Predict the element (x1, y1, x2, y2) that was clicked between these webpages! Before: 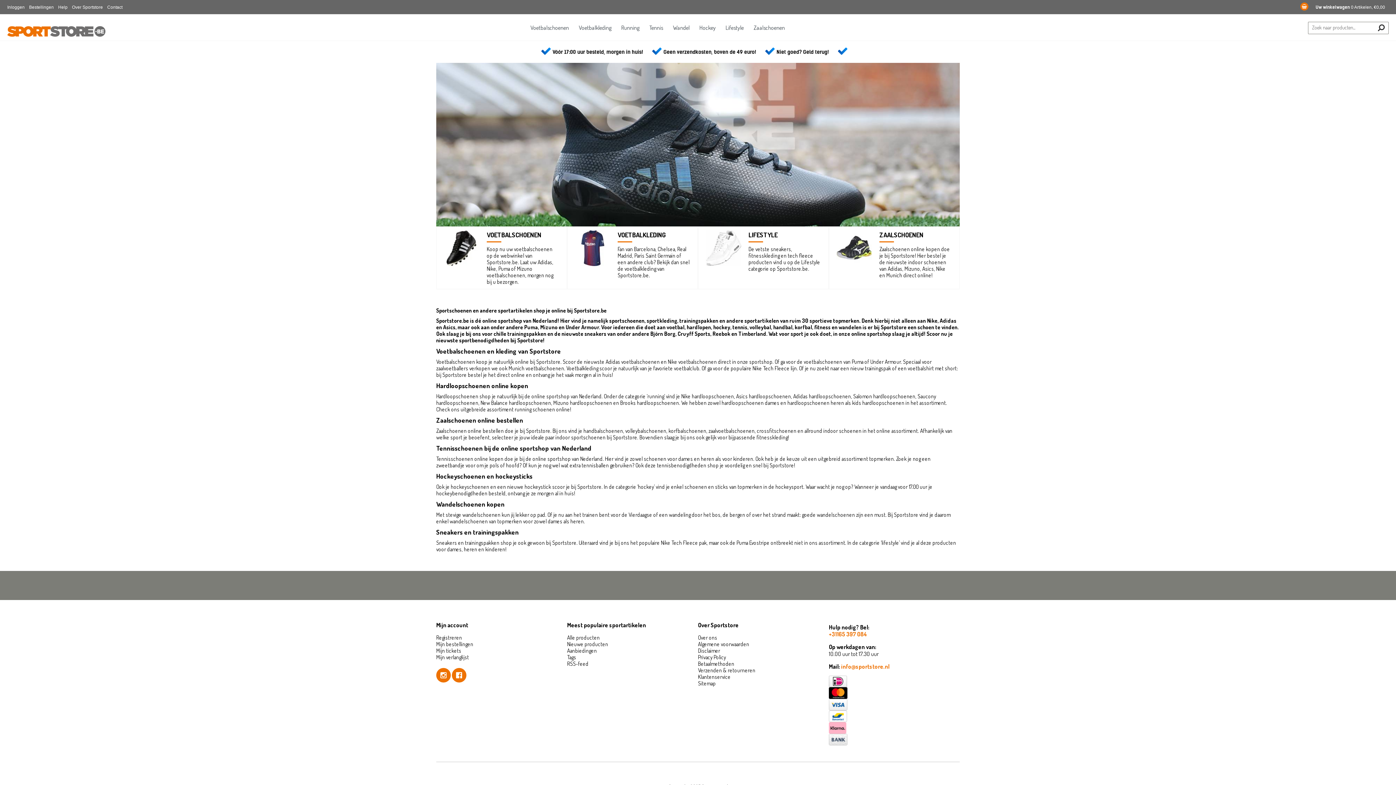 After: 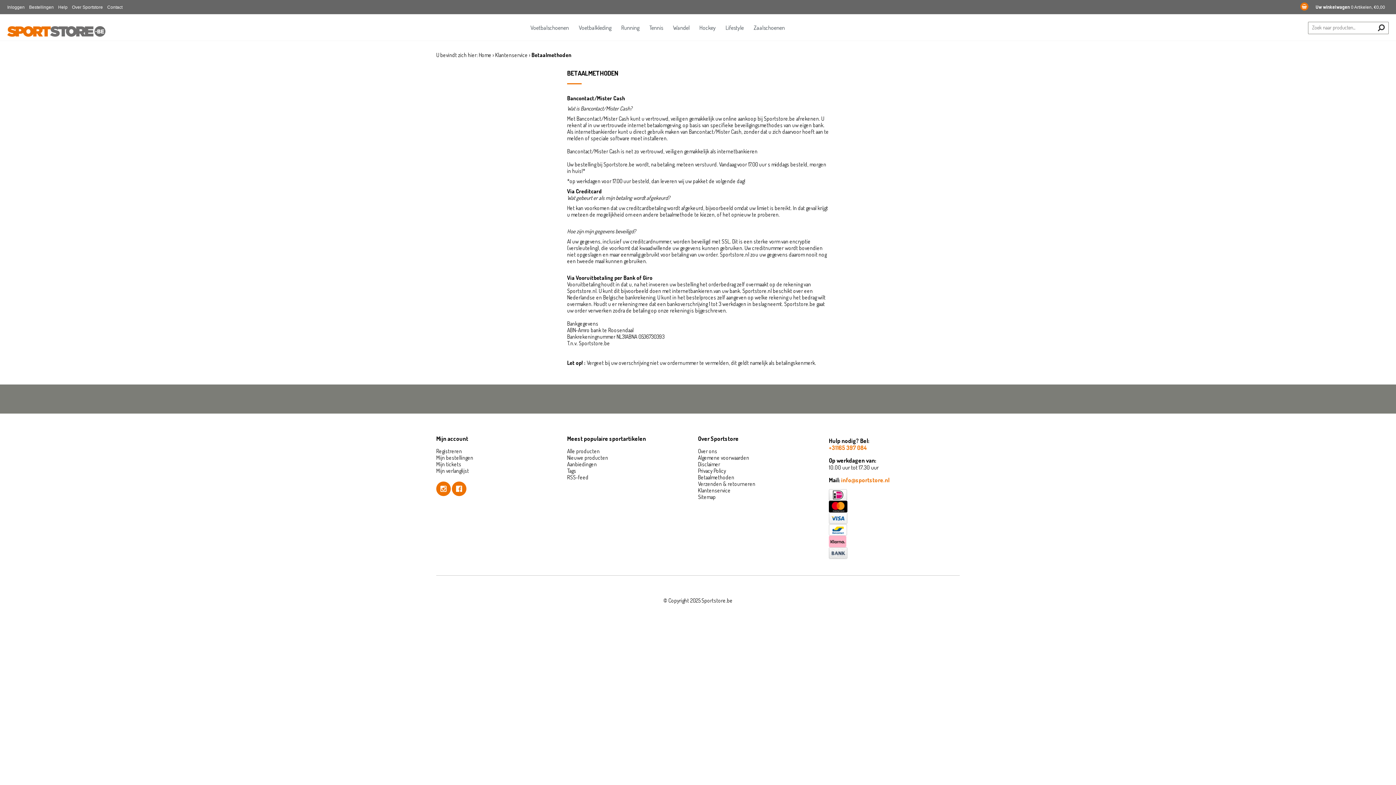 Action: bbox: (829, 676, 960, 687)